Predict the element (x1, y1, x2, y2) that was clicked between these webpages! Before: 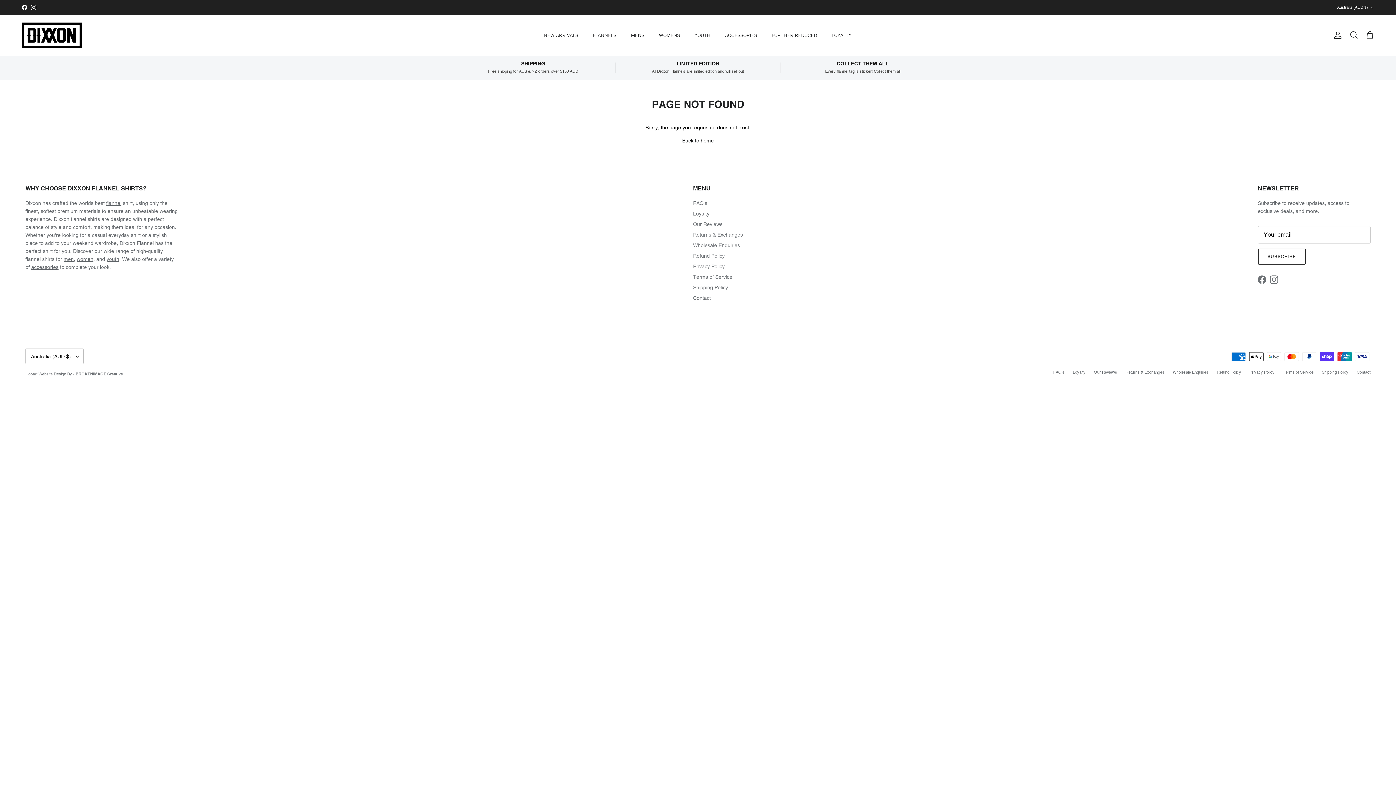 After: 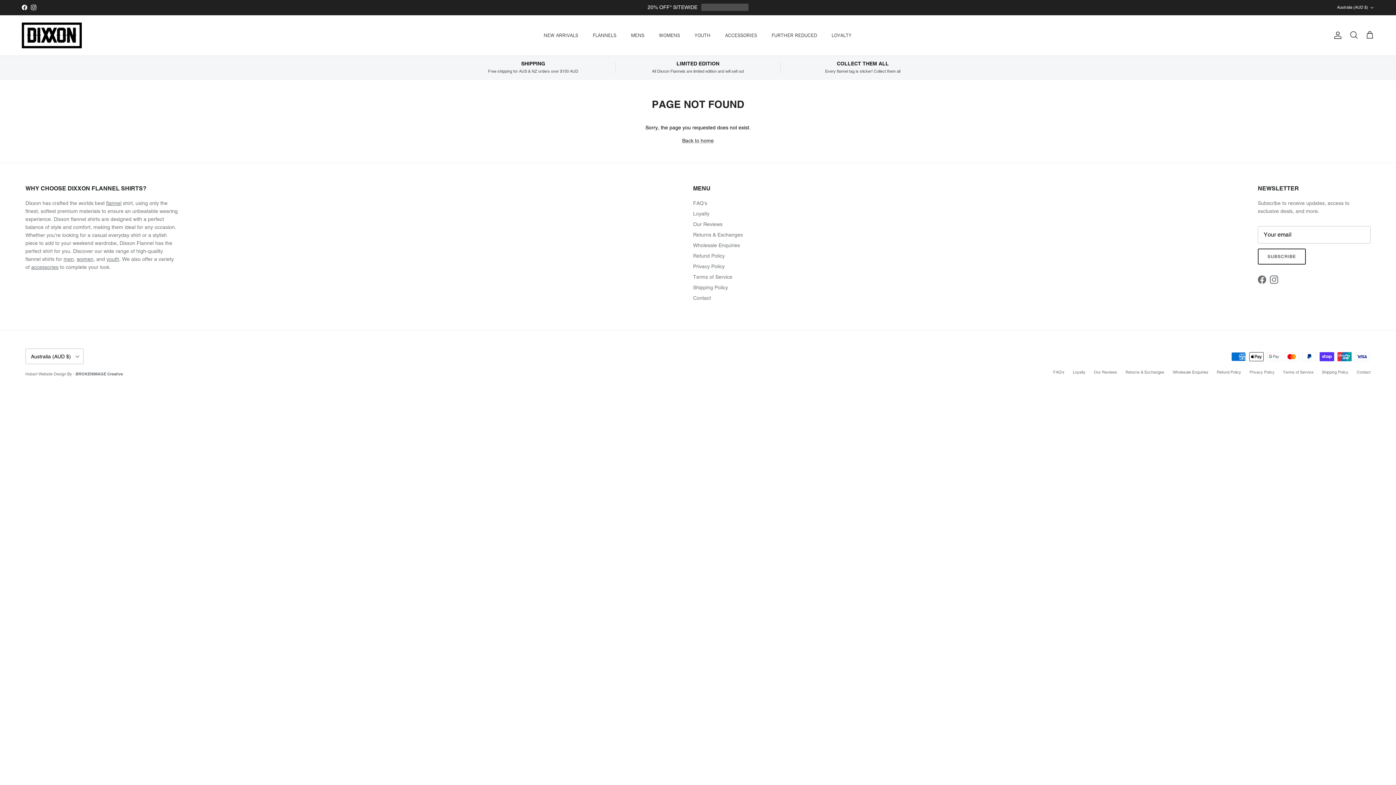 Action: label: Instagram bbox: (30, 4, 36, 10)